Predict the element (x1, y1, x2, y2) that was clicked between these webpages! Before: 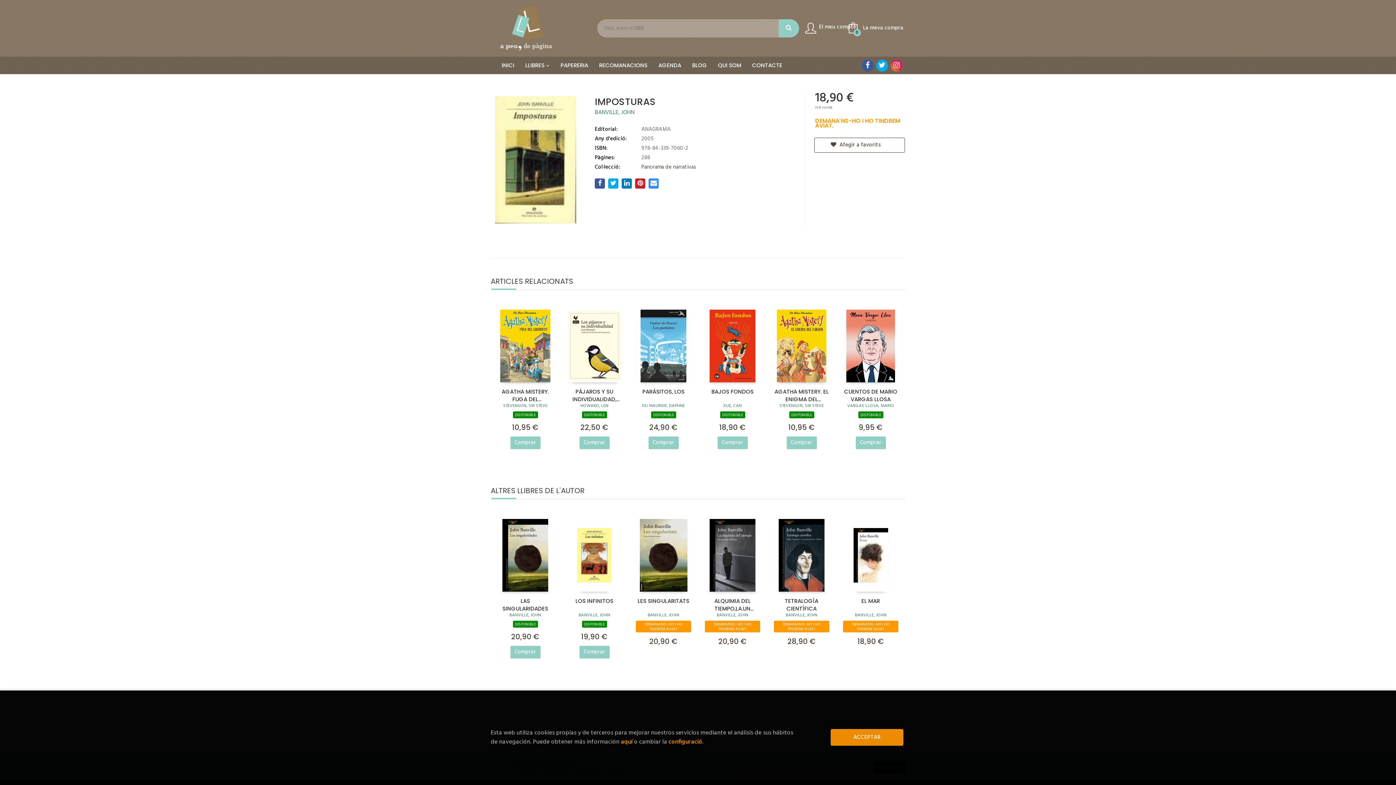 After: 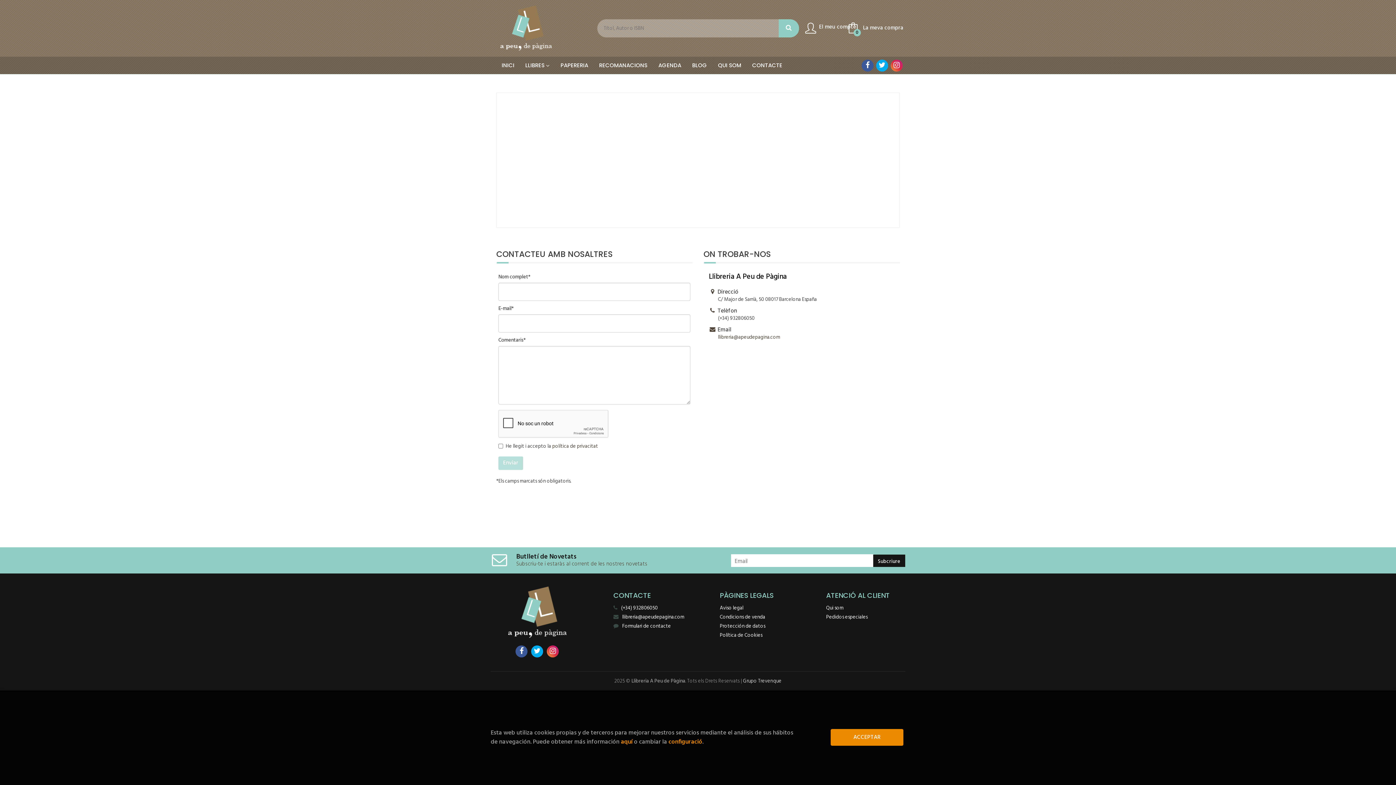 Action: bbox: (746, 56, 788, 74) label: CONTACTE